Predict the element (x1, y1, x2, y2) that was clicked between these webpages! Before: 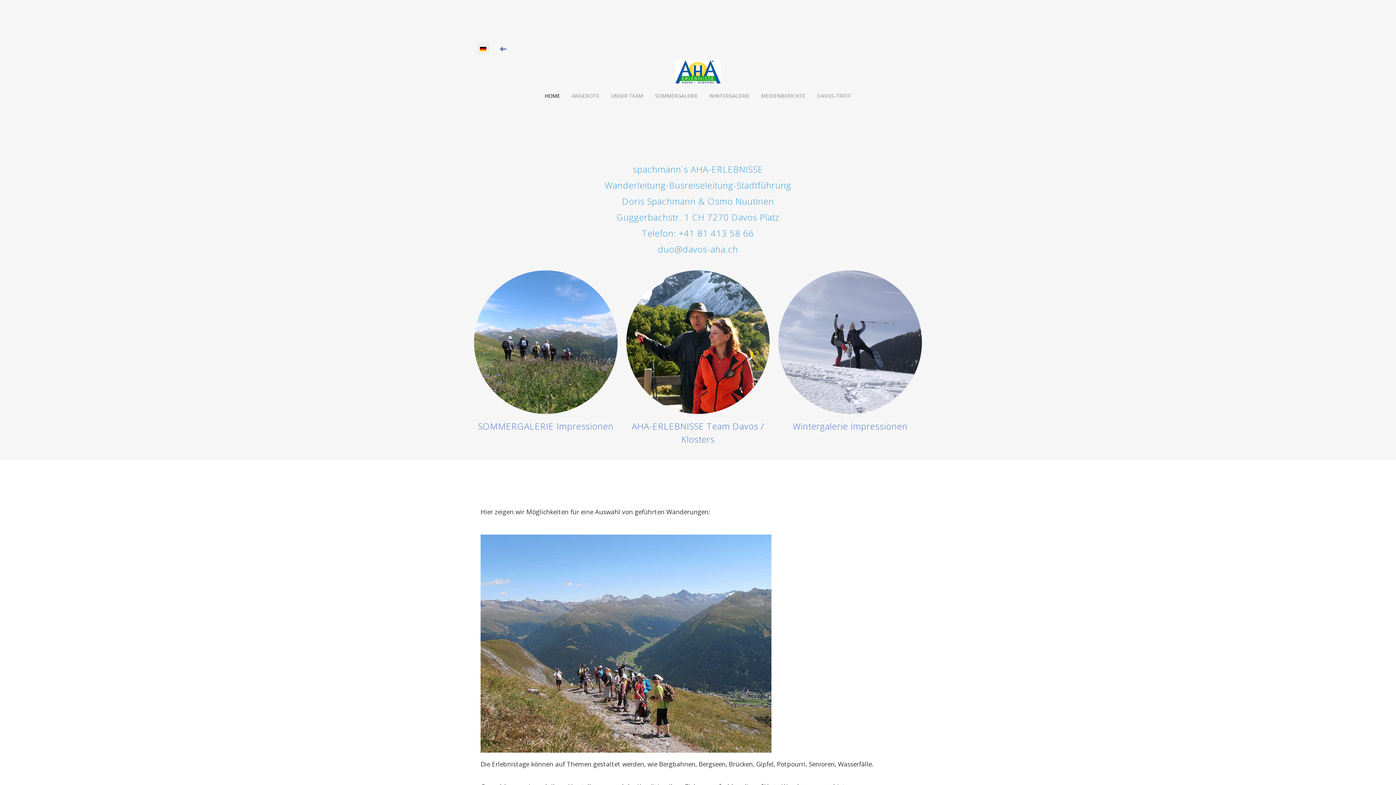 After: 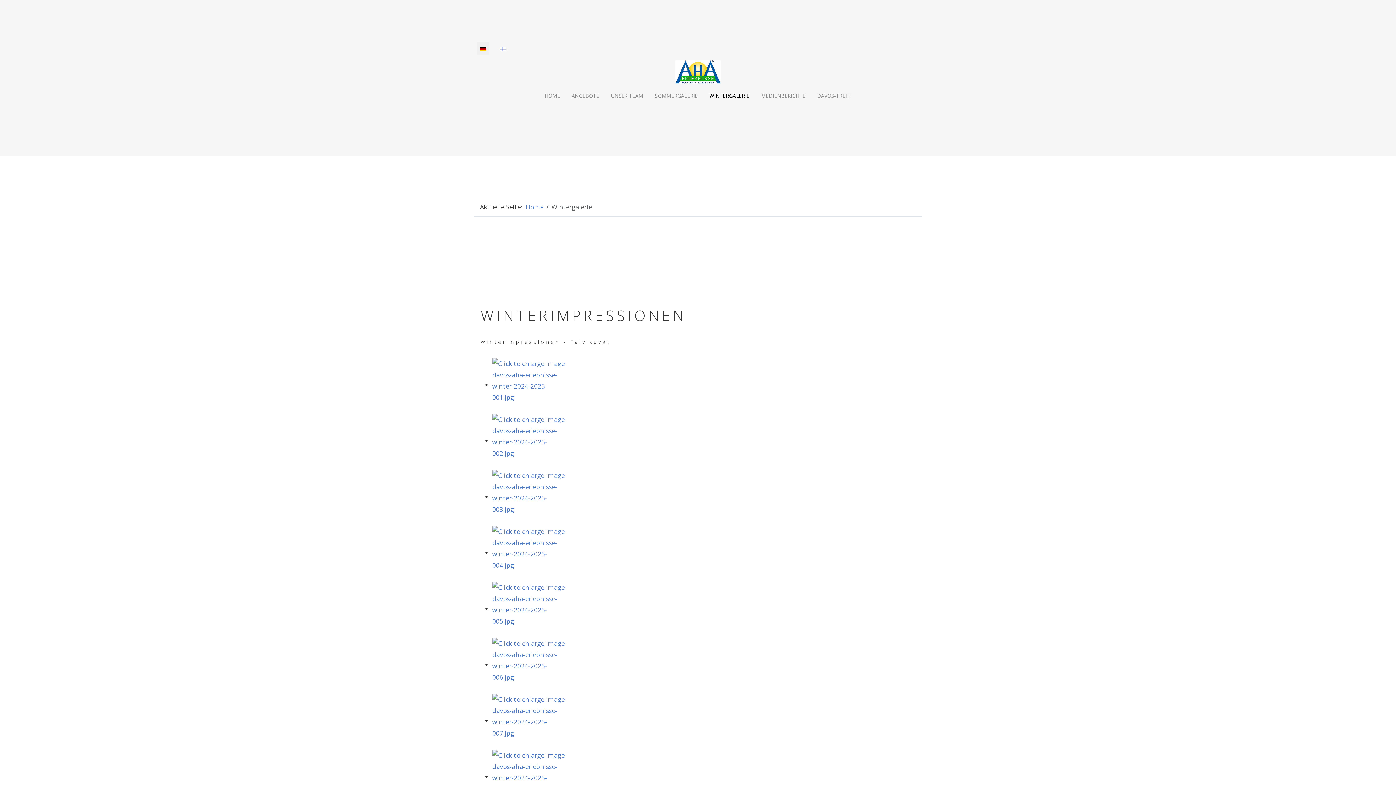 Action: label: Wintergalerie Impressionen bbox: (792, 420, 907, 432)